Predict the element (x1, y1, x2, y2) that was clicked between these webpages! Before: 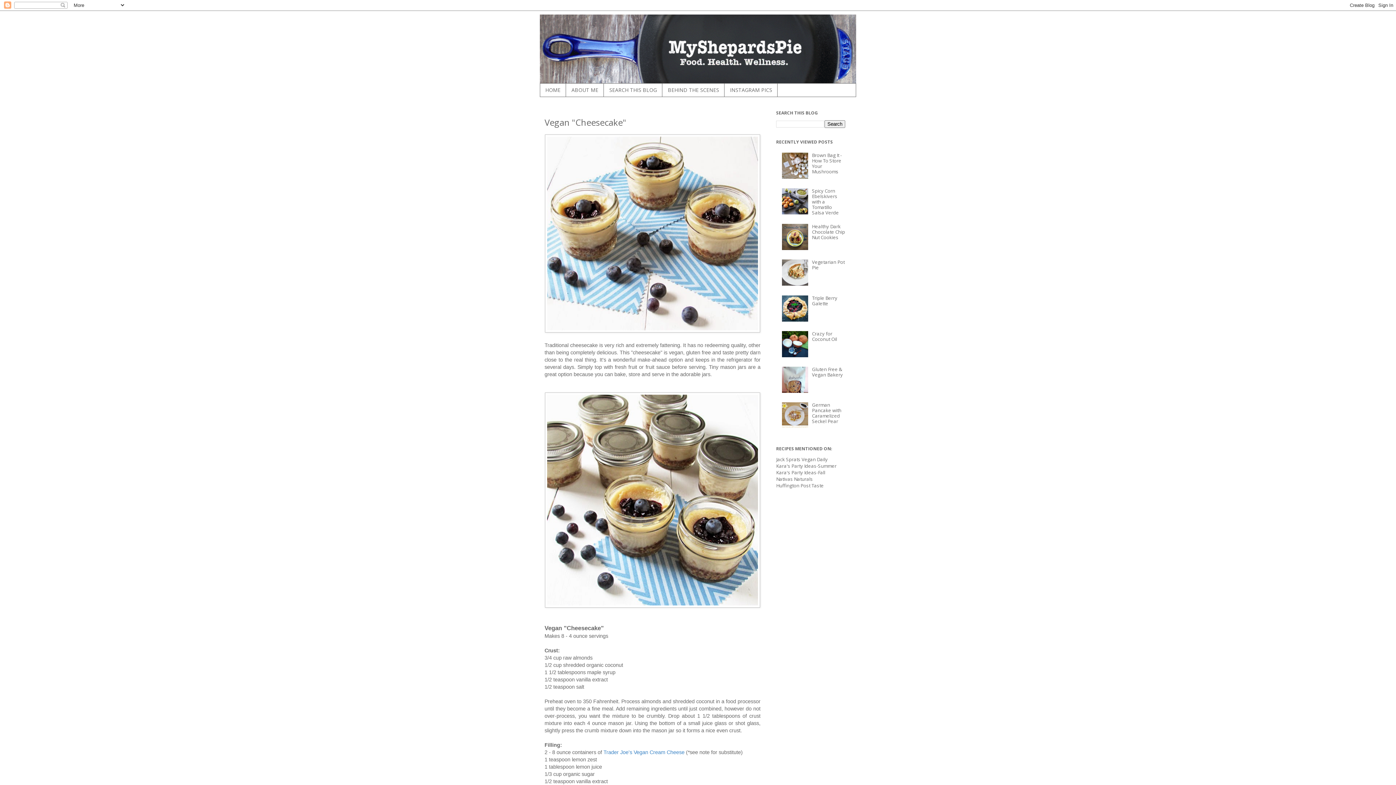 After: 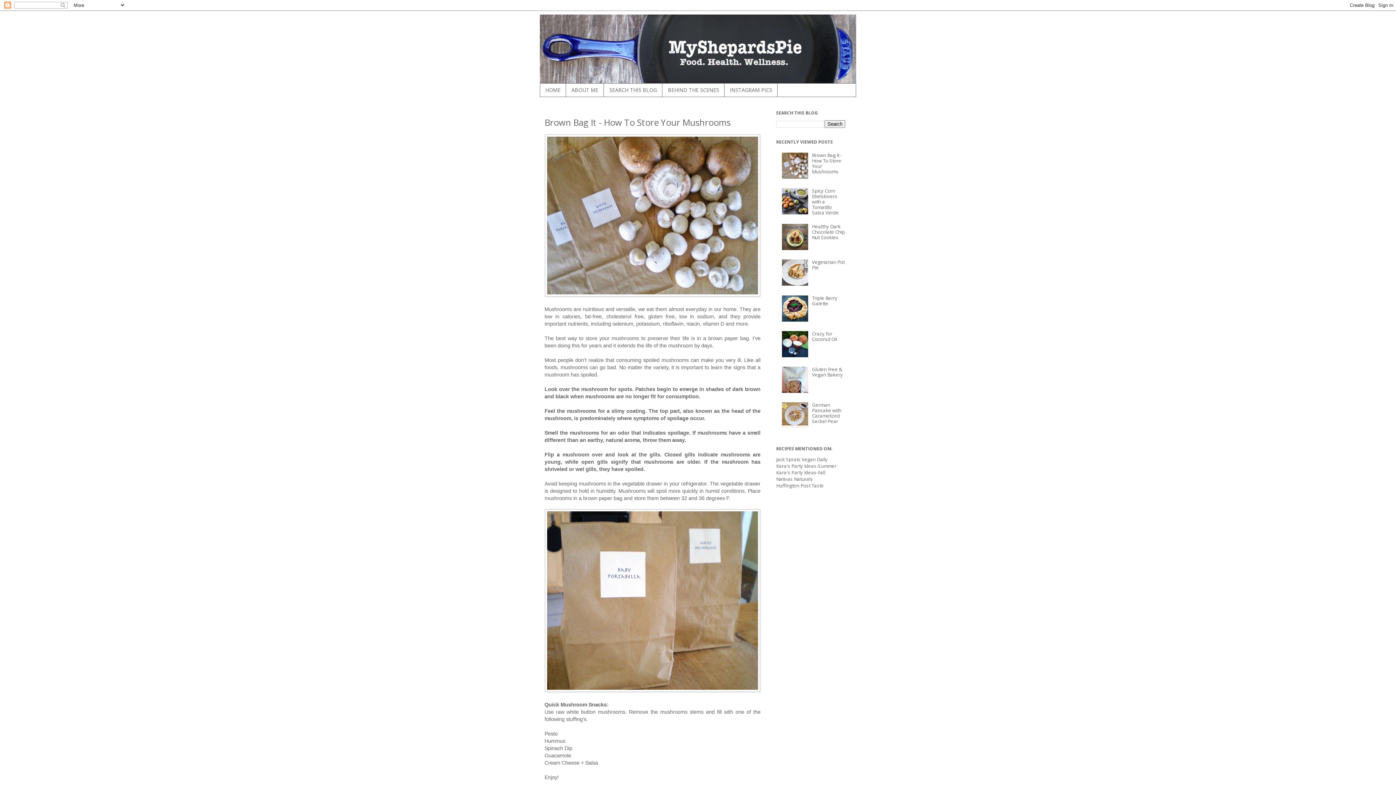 Action: bbox: (782, 173, 810, 180)